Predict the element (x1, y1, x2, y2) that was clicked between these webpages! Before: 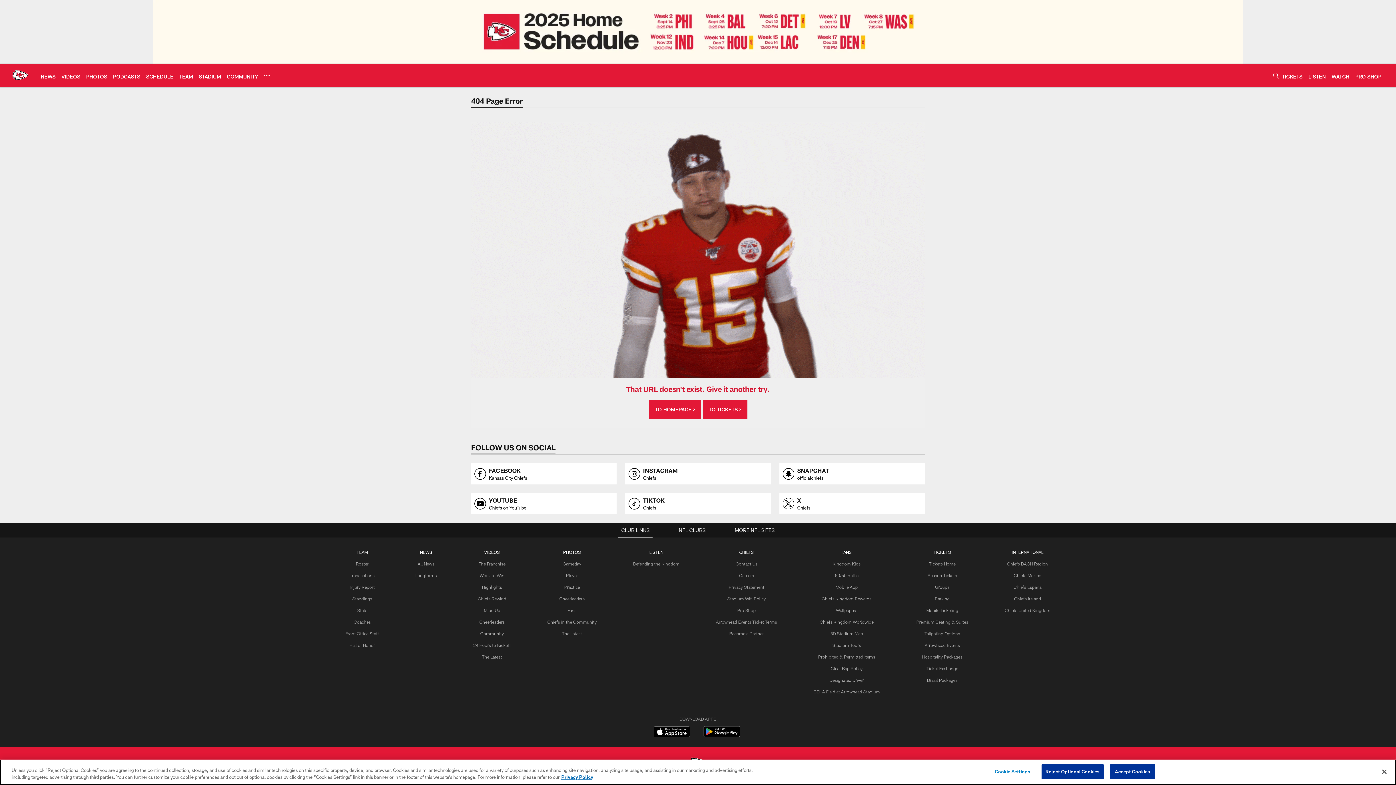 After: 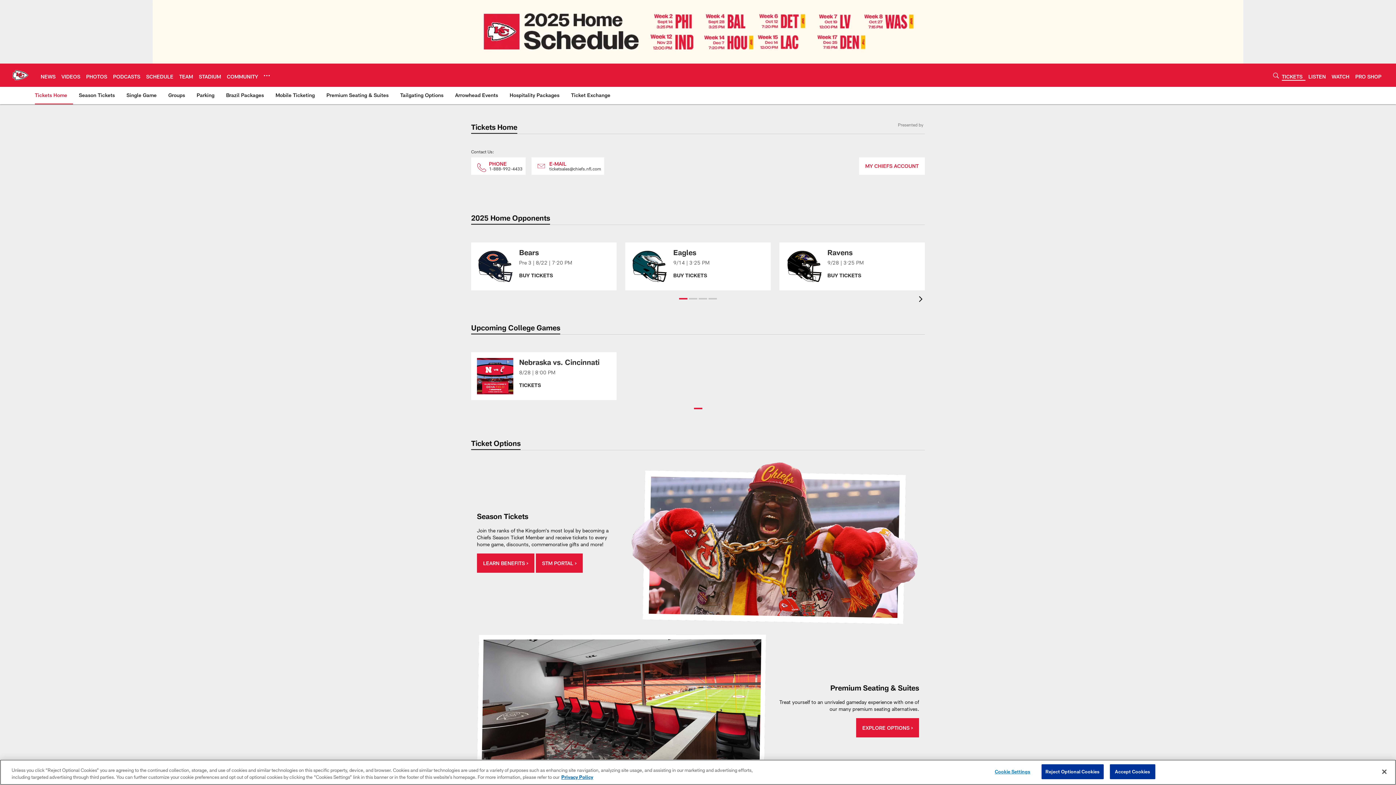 Action: bbox: (1282, 73, 1302, 79) label: TICKETS